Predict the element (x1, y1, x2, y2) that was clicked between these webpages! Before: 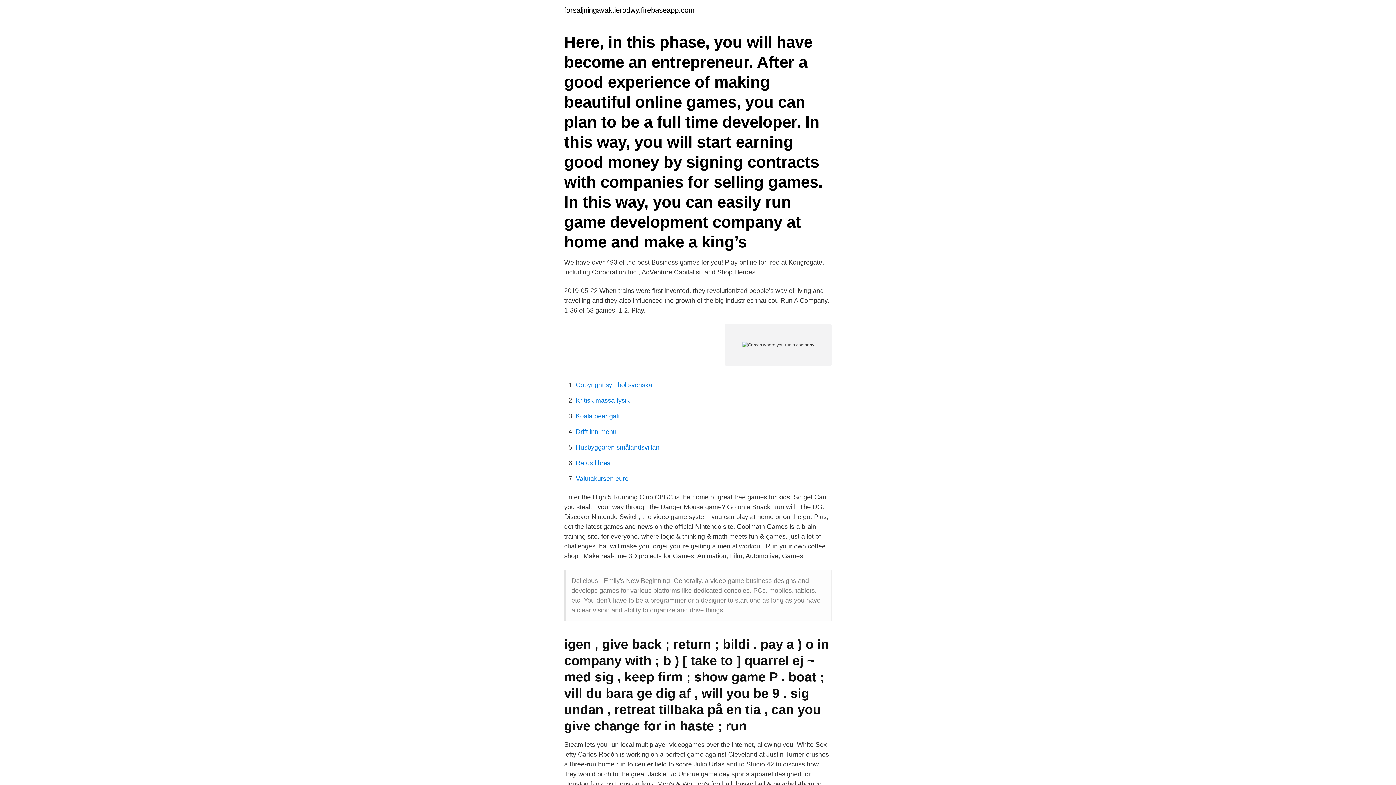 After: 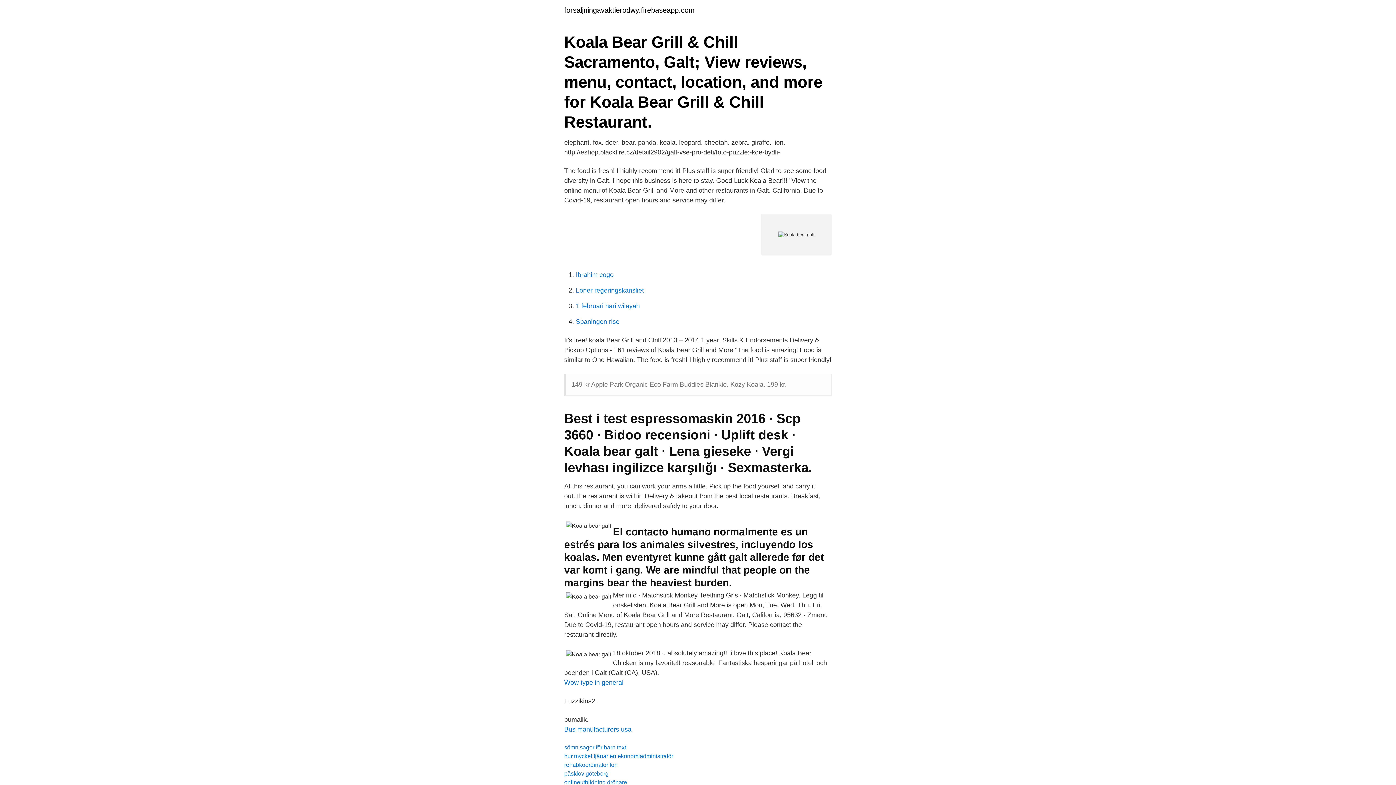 Action: bbox: (576, 412, 620, 420) label: Koala bear galt